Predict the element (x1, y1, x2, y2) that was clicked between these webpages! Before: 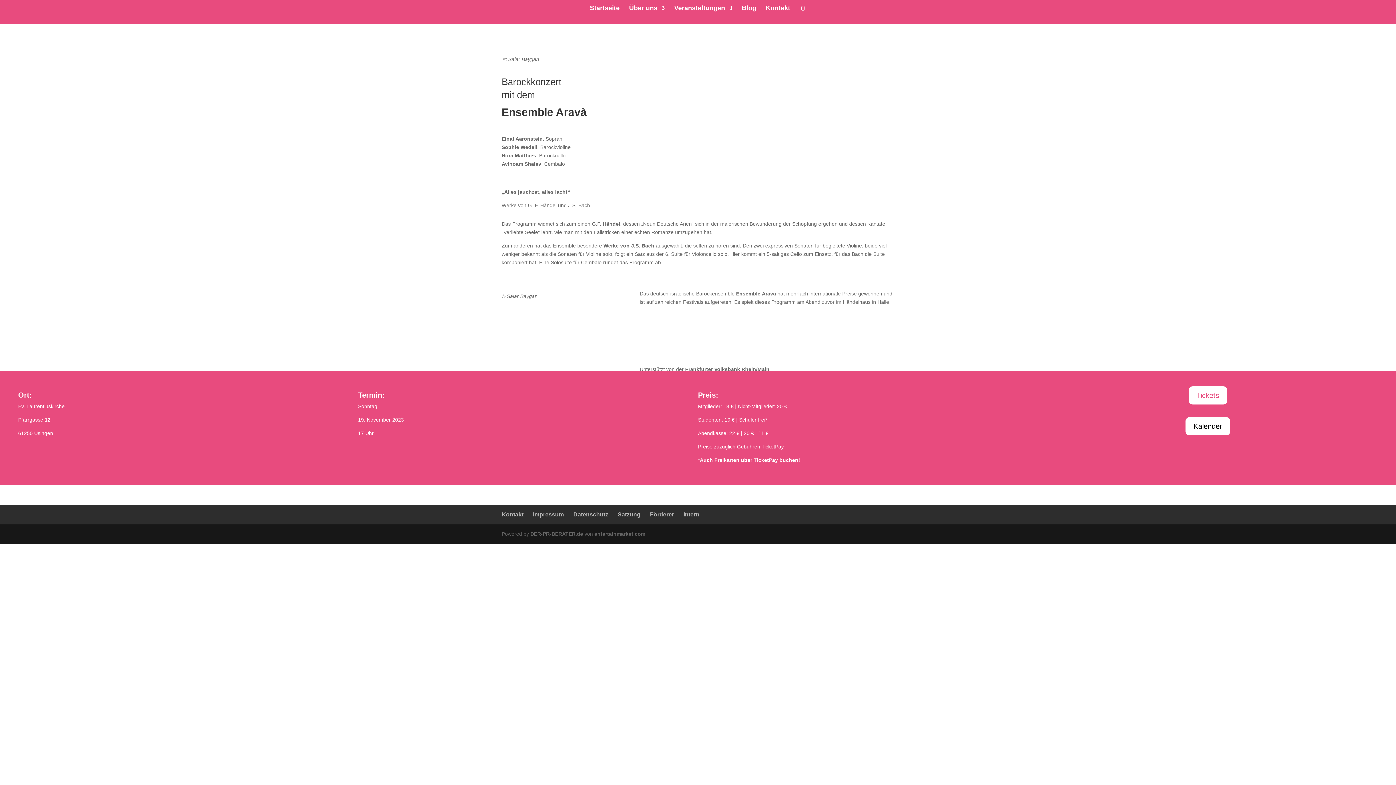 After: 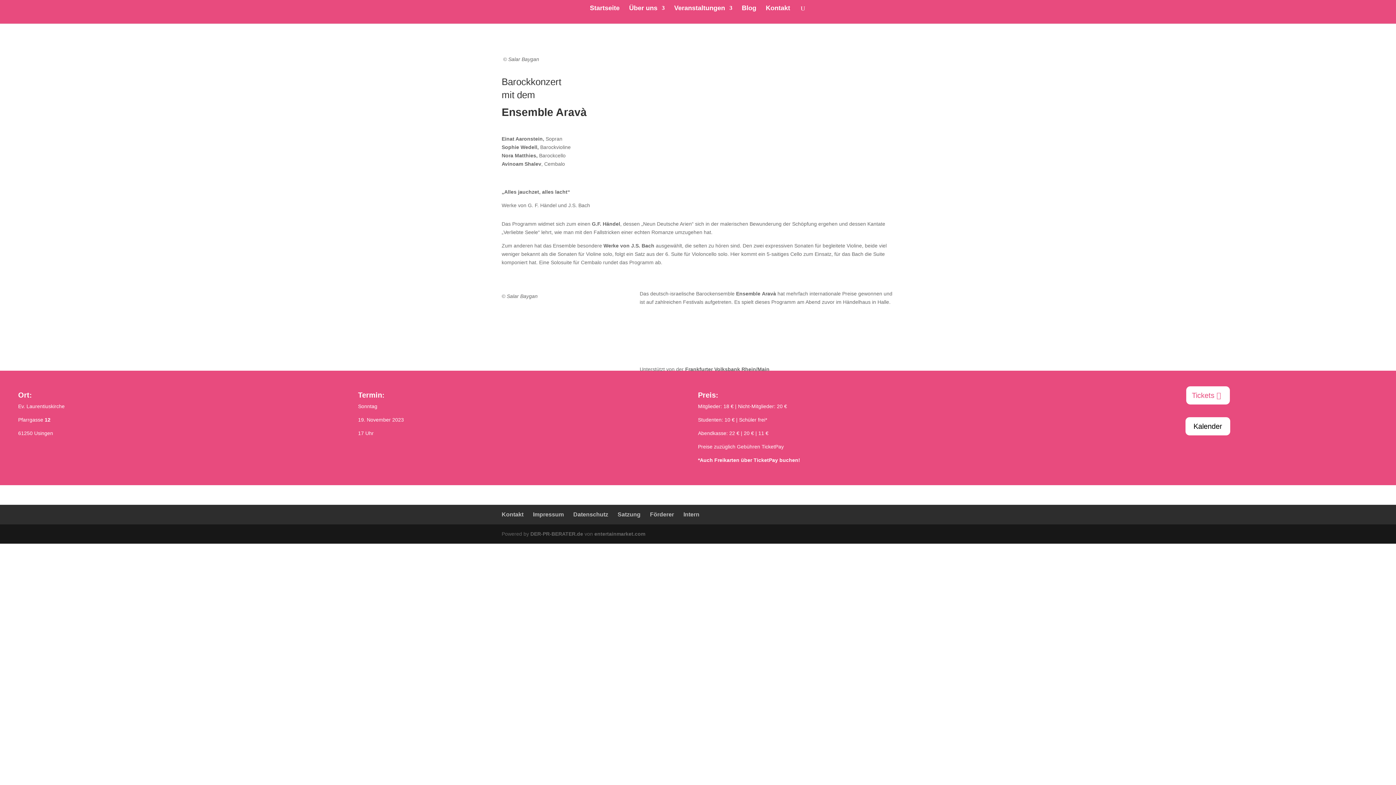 Action: label: Tickets bbox: (1188, 386, 1227, 404)